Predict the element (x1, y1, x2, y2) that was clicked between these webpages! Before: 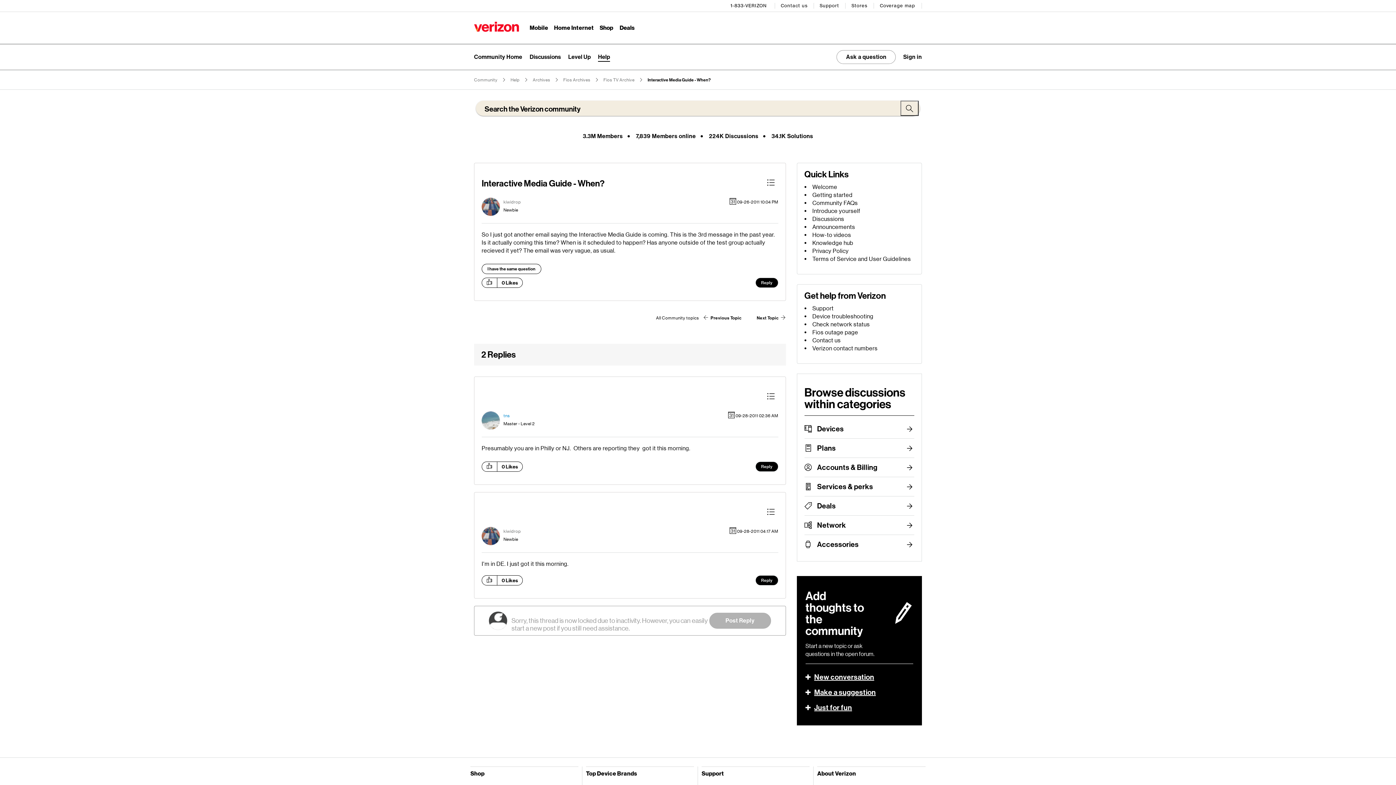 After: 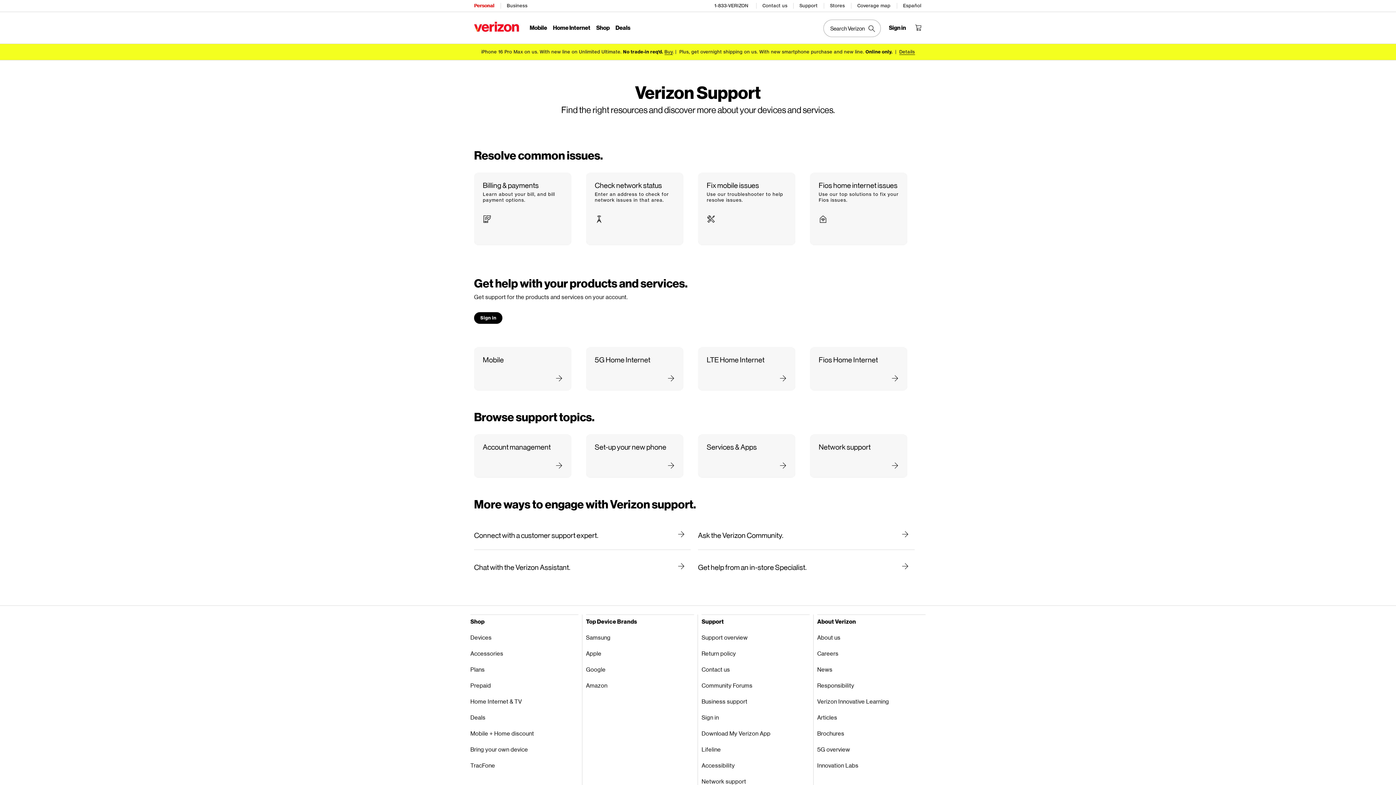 Action: label: Support bbox: (819, 0, 840, 11)